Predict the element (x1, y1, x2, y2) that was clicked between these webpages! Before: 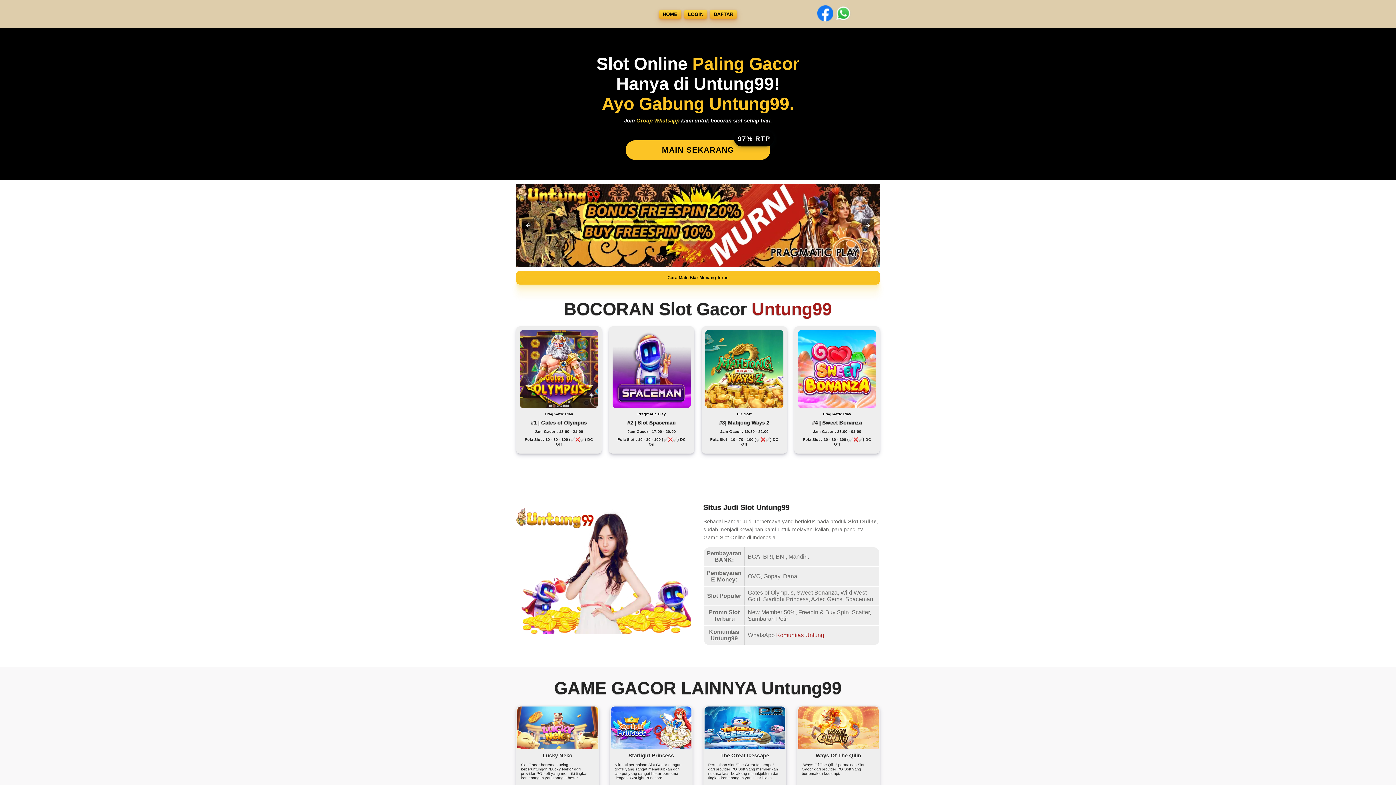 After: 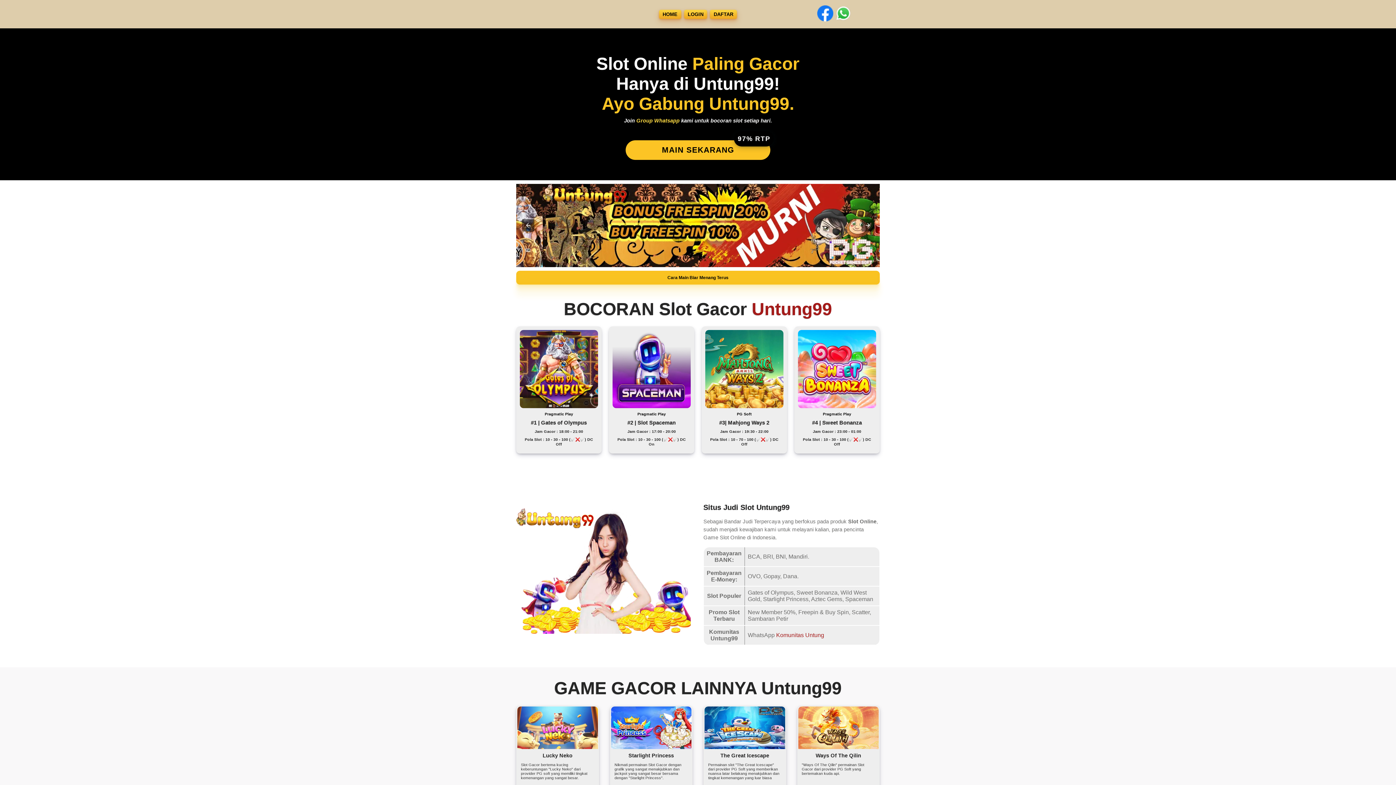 Action: bbox: (516, 326, 601, 457) label: Pragmatic Play

#1 | Gates of Olympus

Jam Gacor : 18:00 - 21:00

Pola Slot : 10 - 30 - 100 (✅❌✅) DC Off